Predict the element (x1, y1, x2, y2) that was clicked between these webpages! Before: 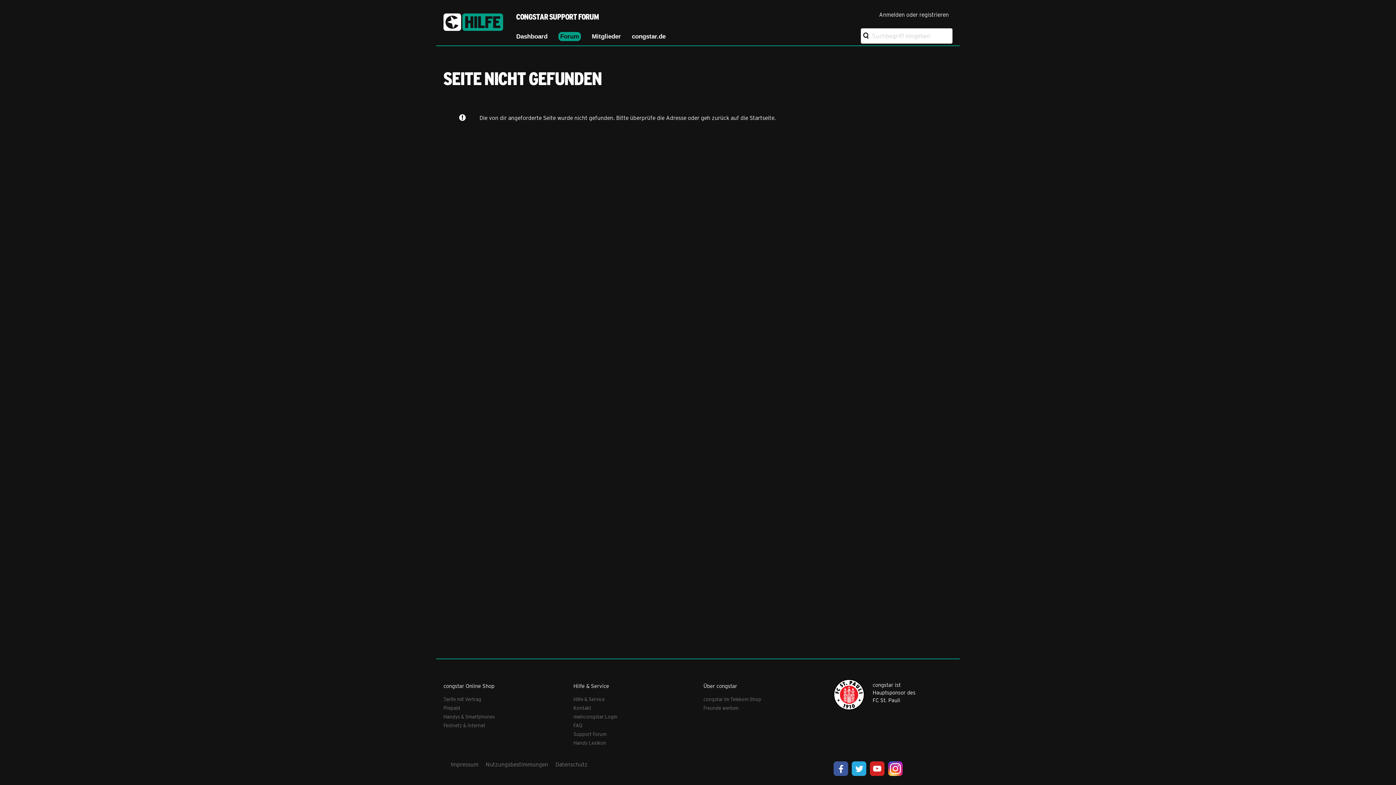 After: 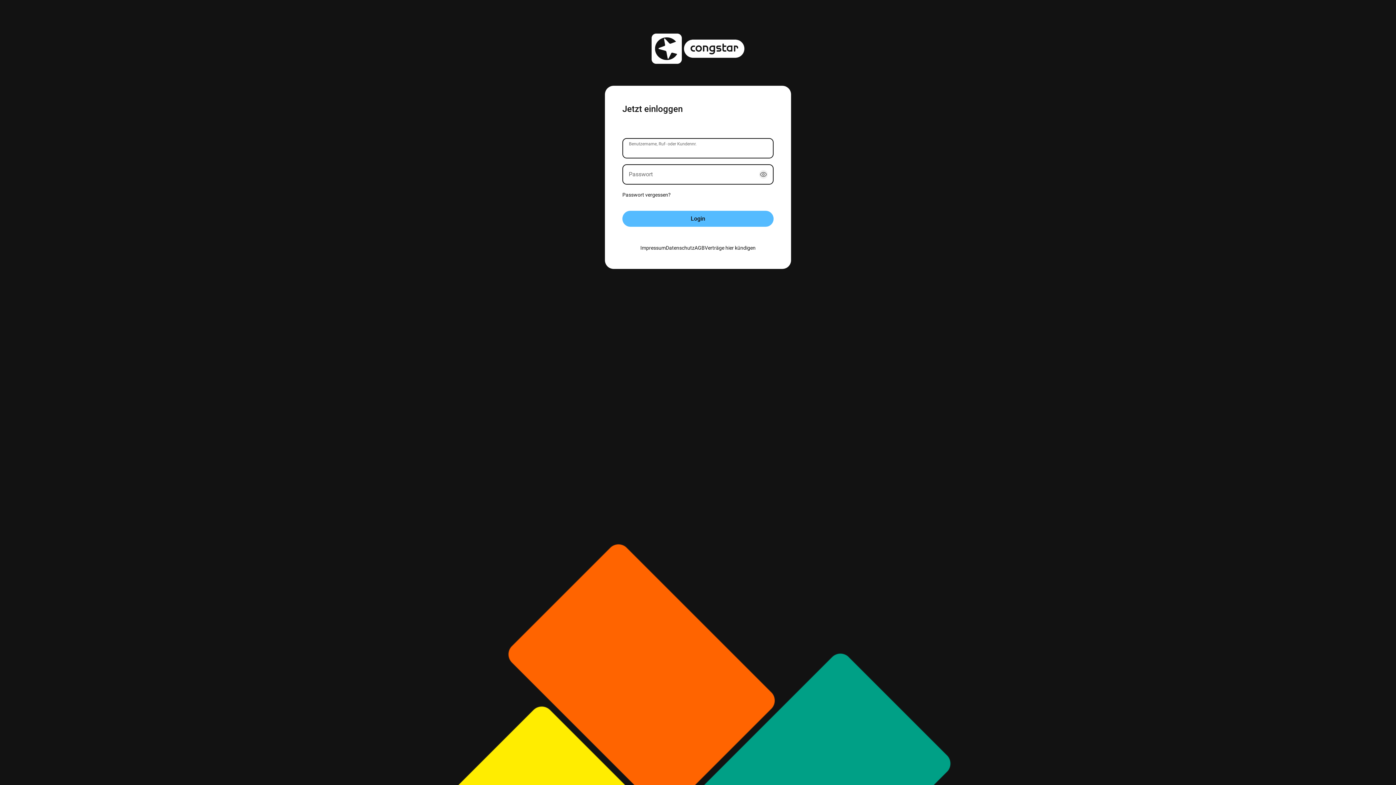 Action: label: meincongstar Login bbox: (573, 714, 617, 720)